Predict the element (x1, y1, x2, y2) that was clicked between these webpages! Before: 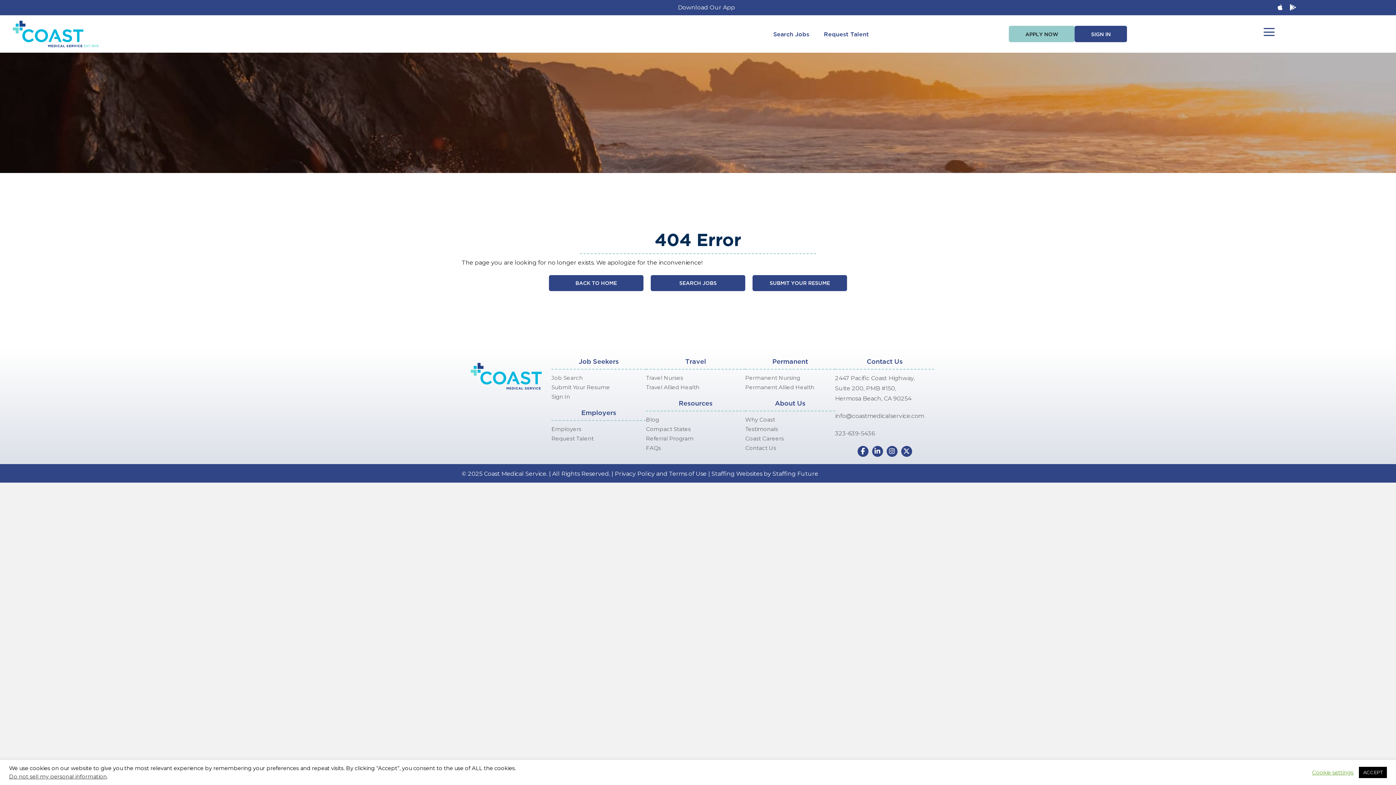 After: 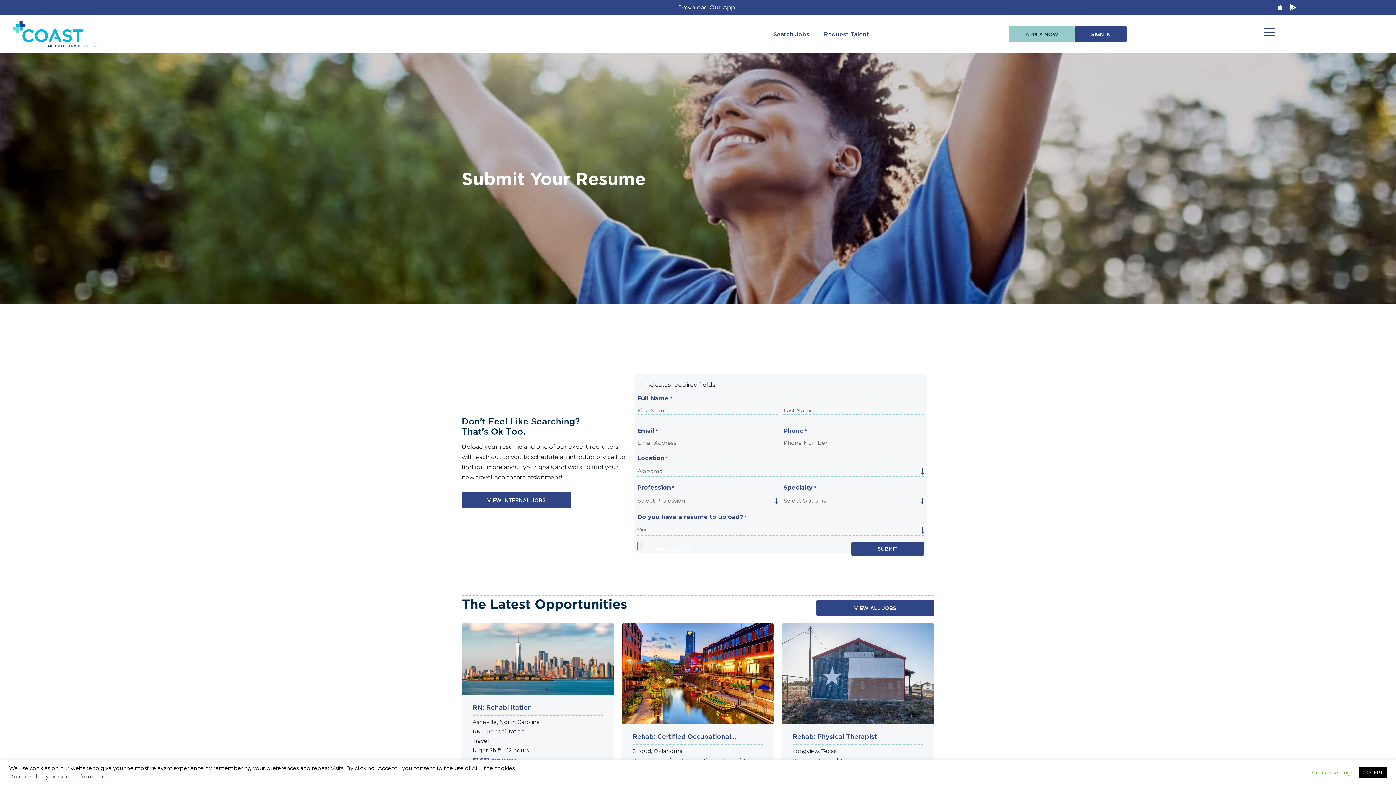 Action: bbox: (752, 275, 847, 291) label: SUBMIT YOUR RESUME